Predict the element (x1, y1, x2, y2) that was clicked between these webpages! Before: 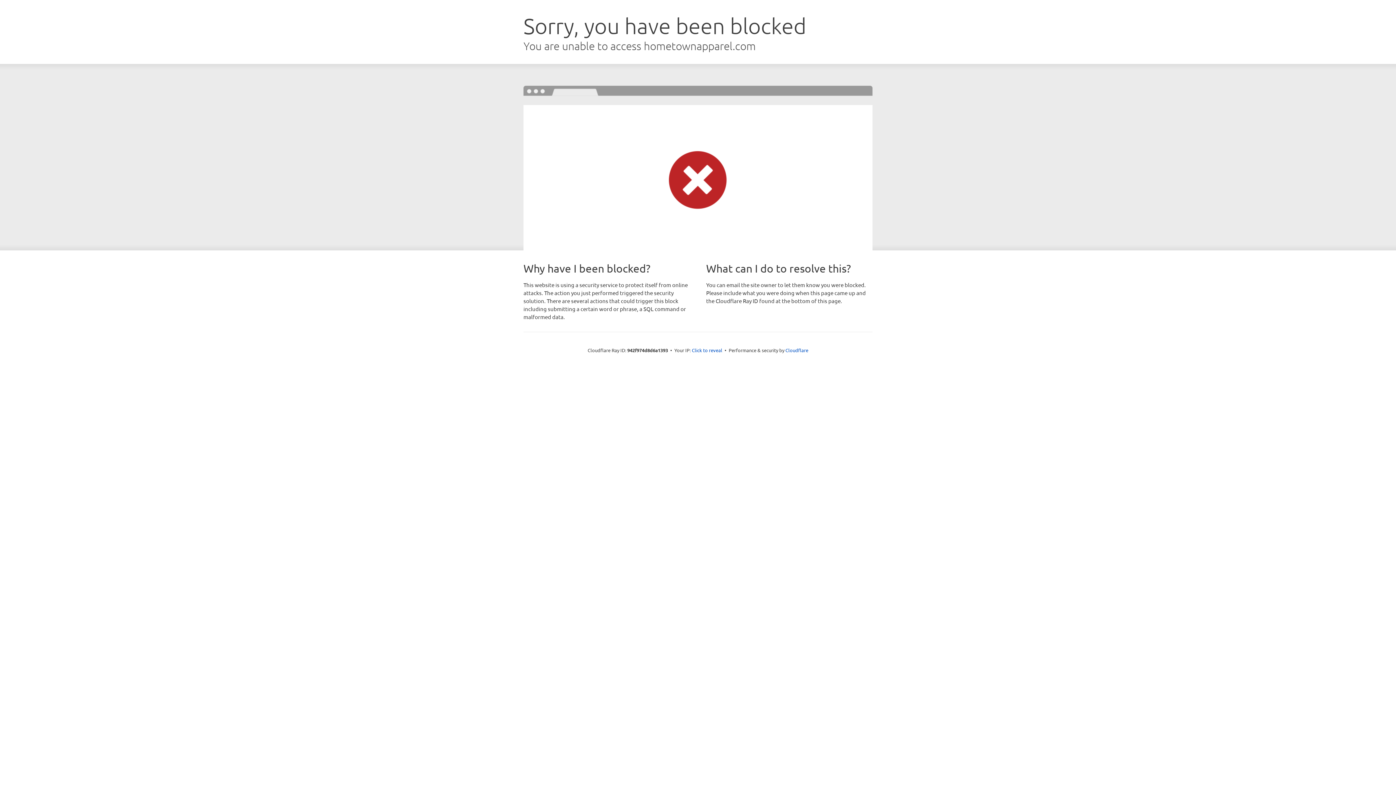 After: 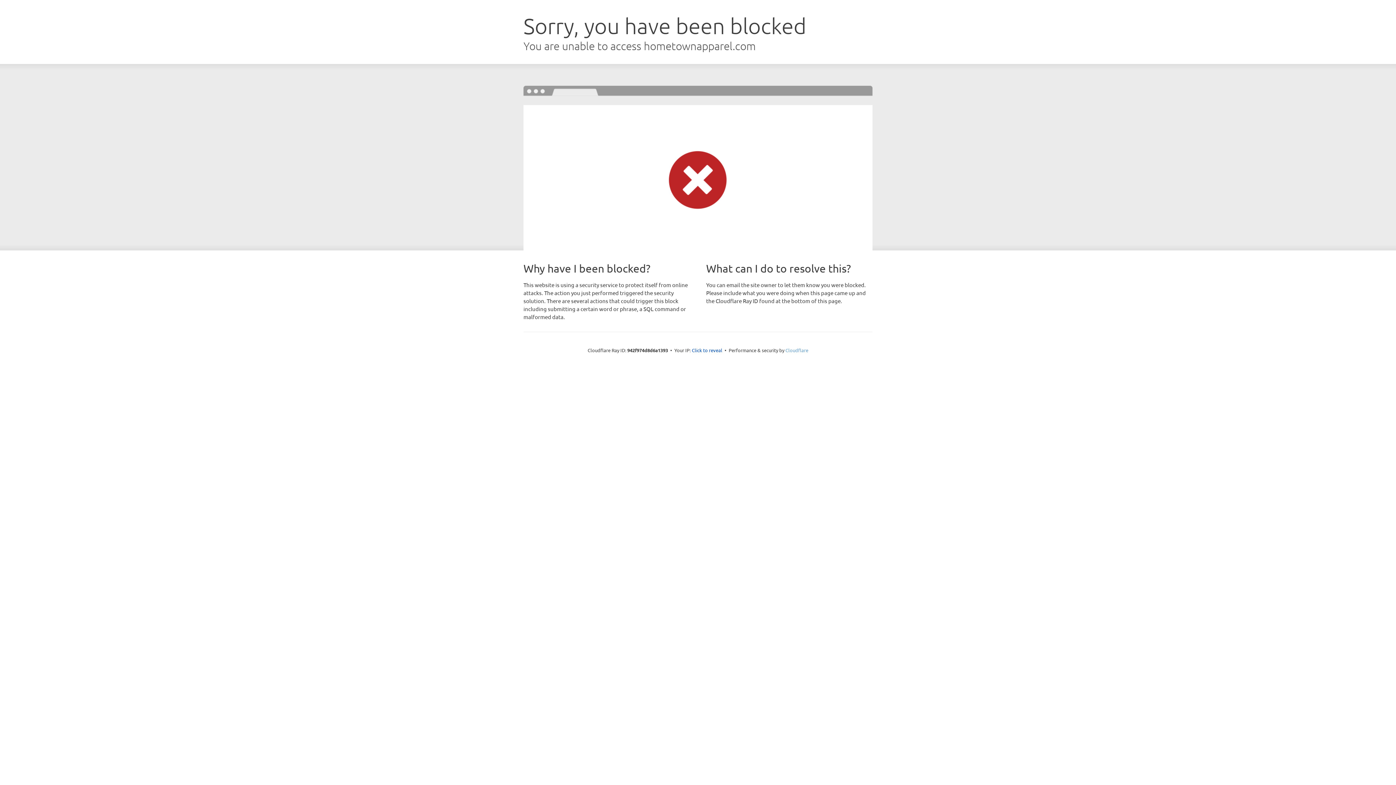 Action: label: Cloudflare bbox: (785, 347, 808, 353)